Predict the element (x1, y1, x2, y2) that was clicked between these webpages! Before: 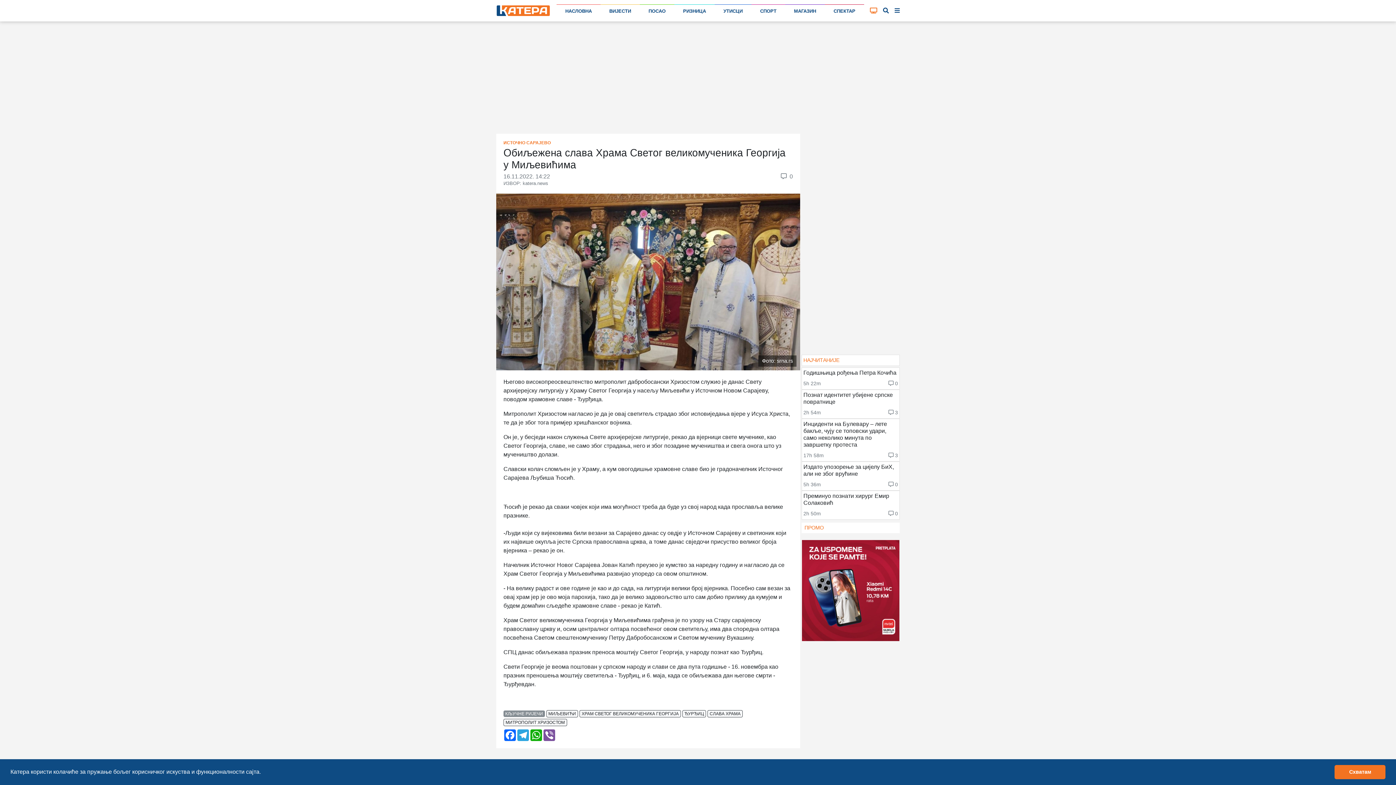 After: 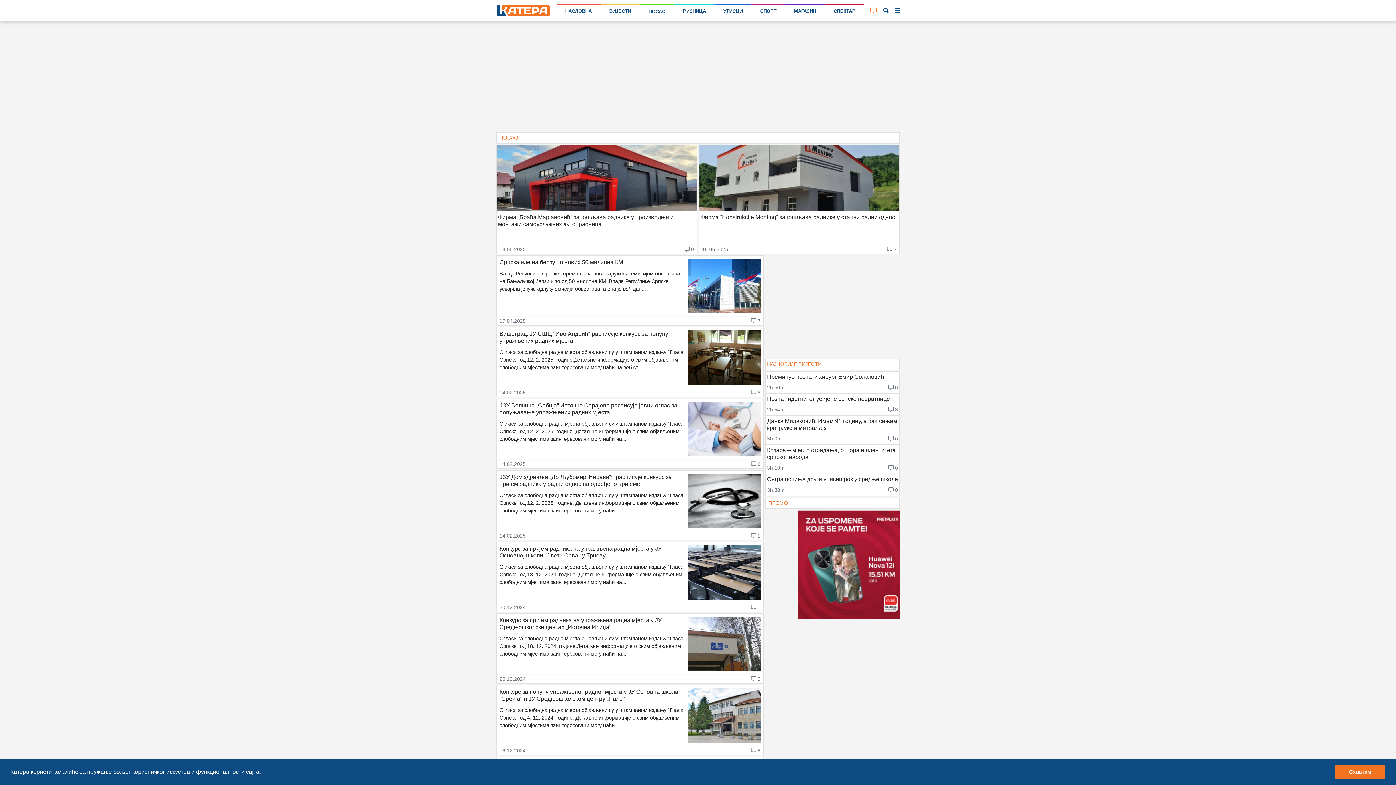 Action: label: ПОСАО bbox: (640, 4, 674, 17)